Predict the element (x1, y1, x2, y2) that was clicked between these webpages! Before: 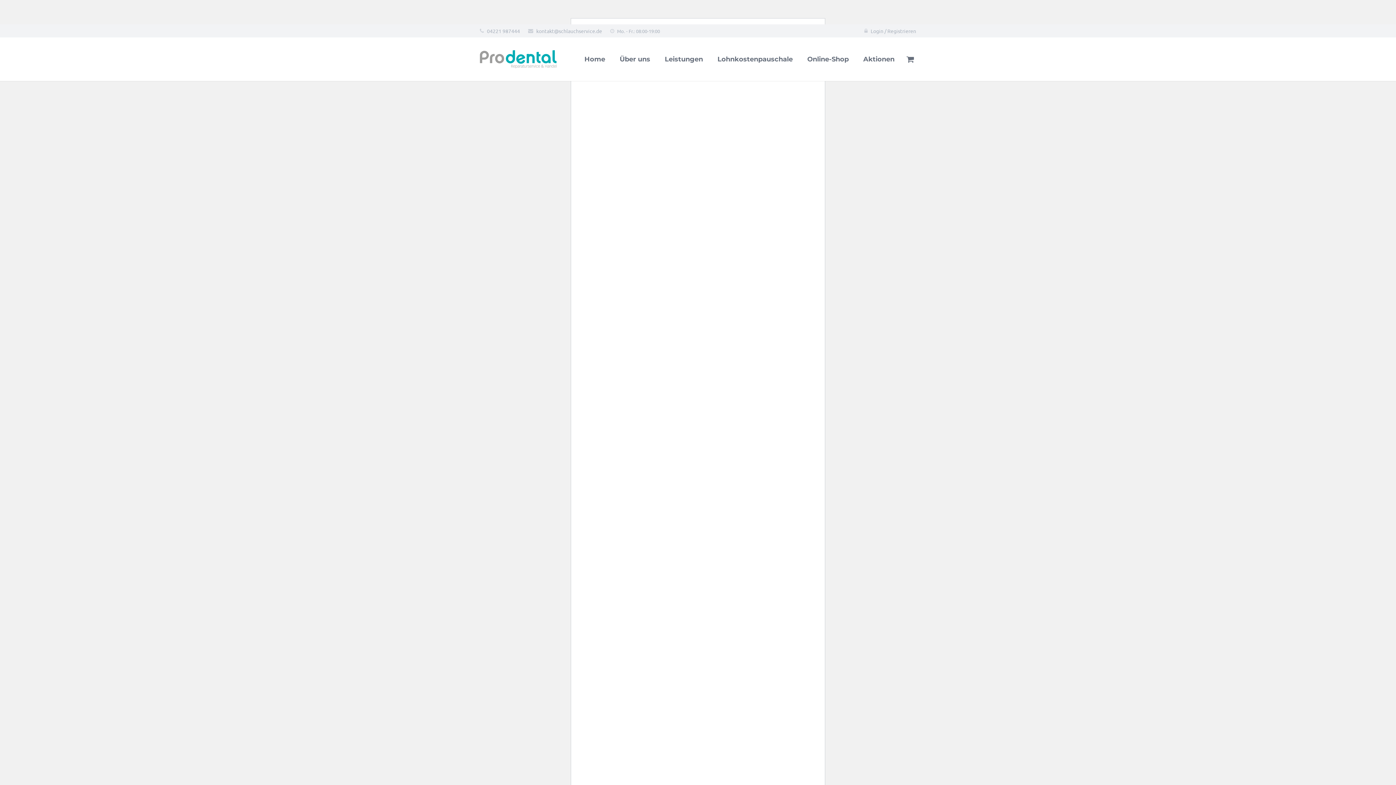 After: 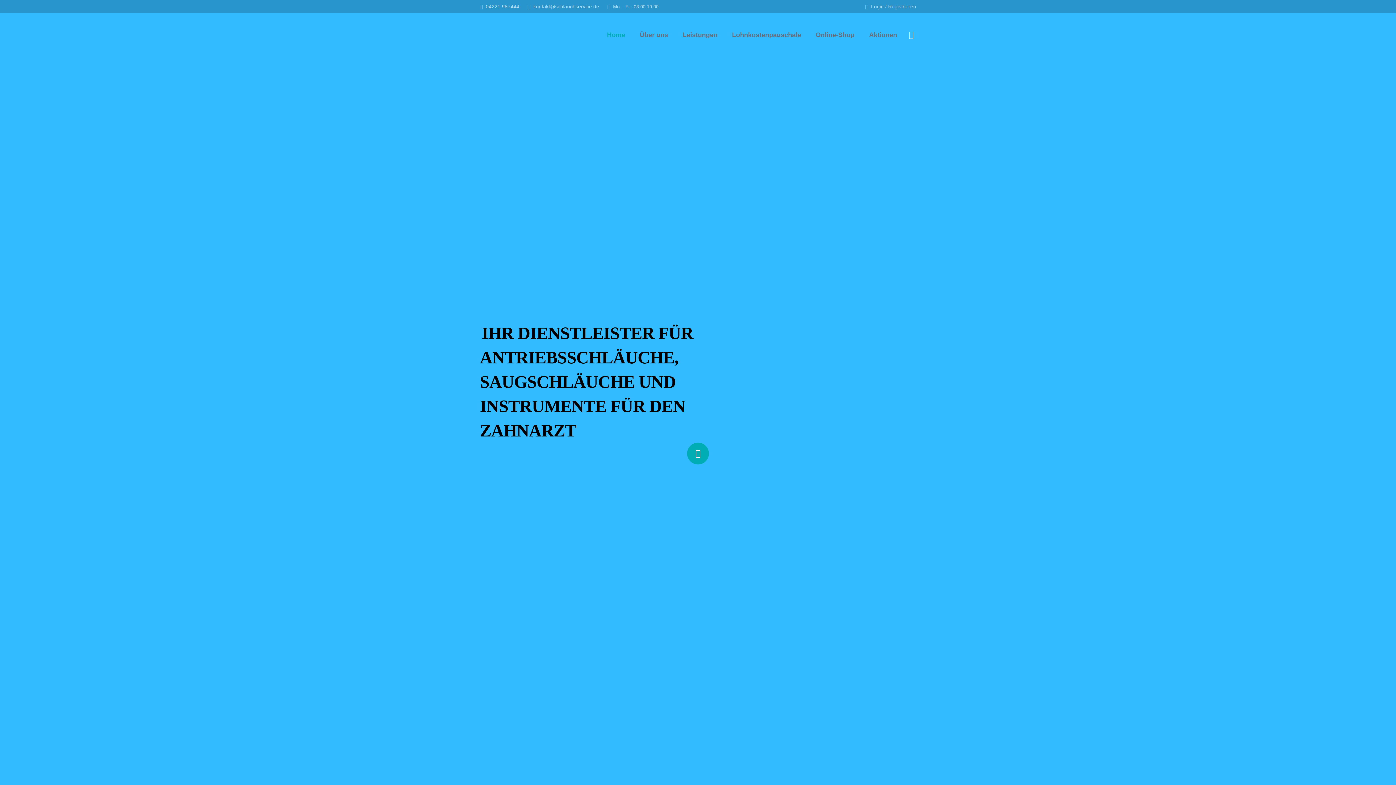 Action: bbox: (480, 50, 556, 68)